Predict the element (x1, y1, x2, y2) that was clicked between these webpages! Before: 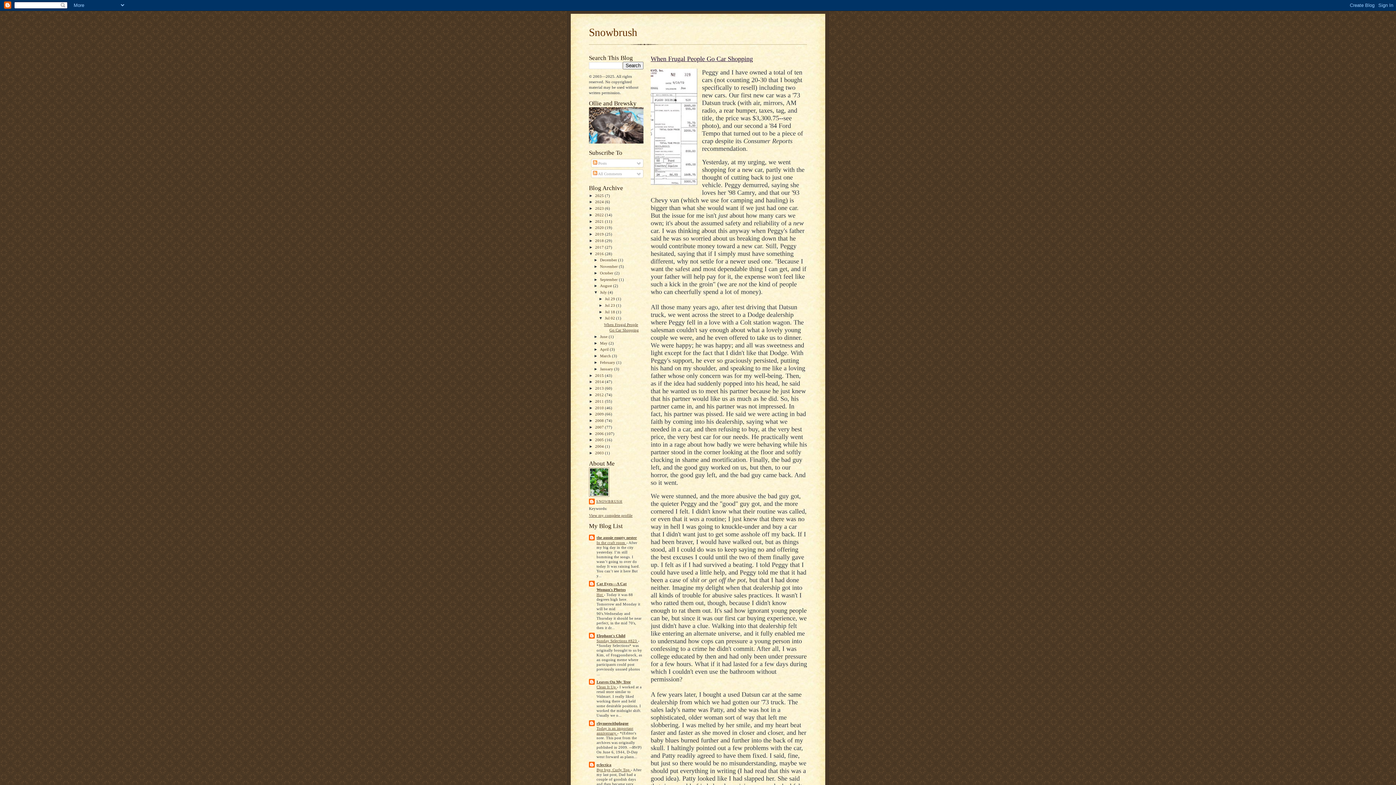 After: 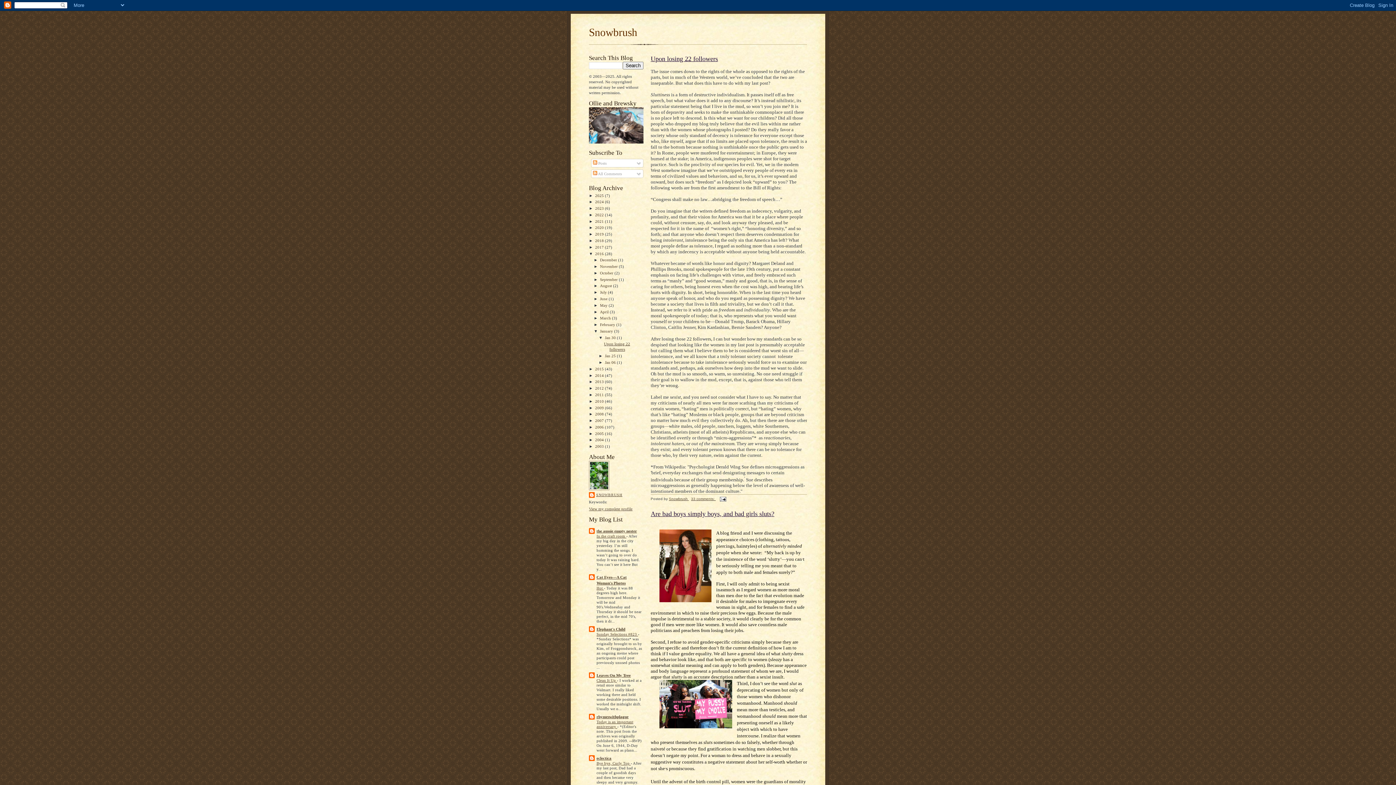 Action: label: January  bbox: (600, 366, 614, 371)